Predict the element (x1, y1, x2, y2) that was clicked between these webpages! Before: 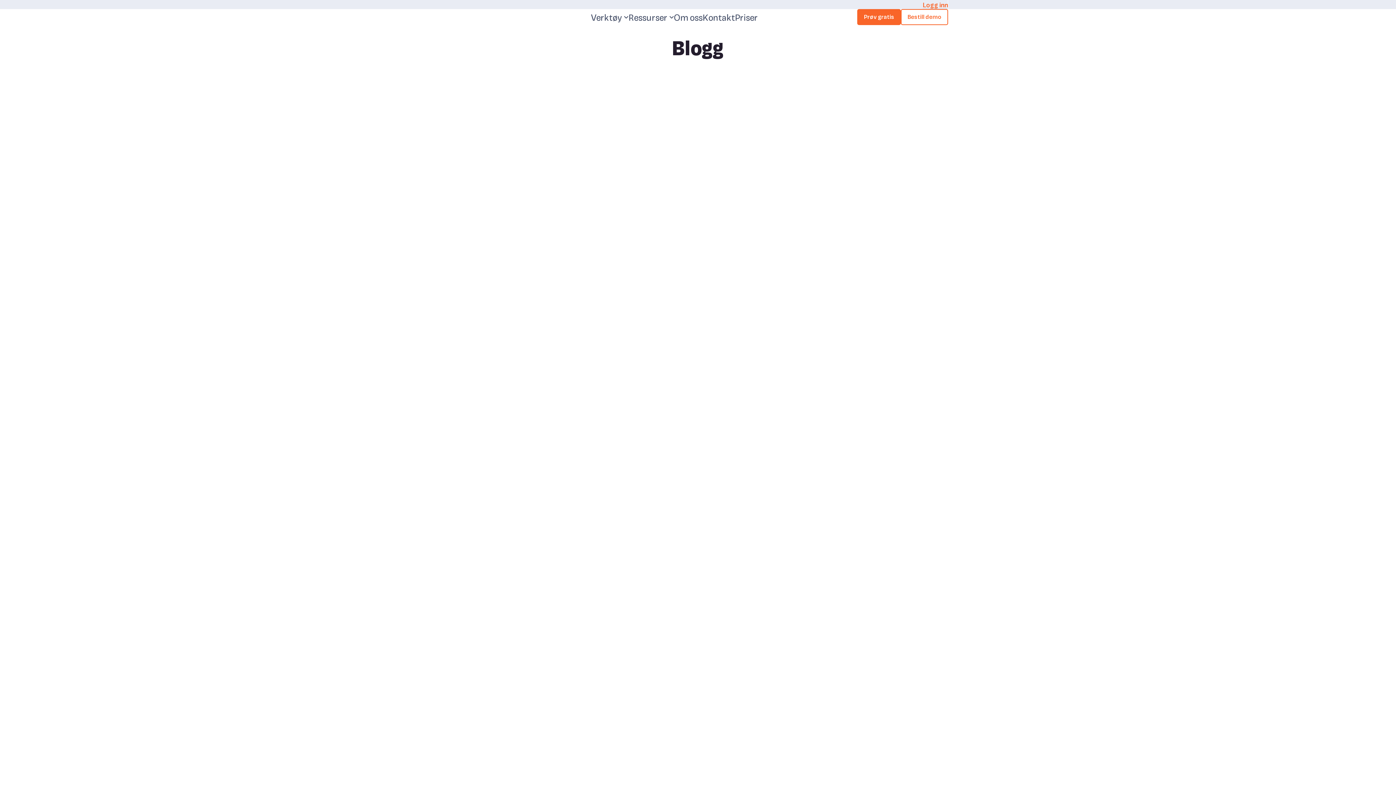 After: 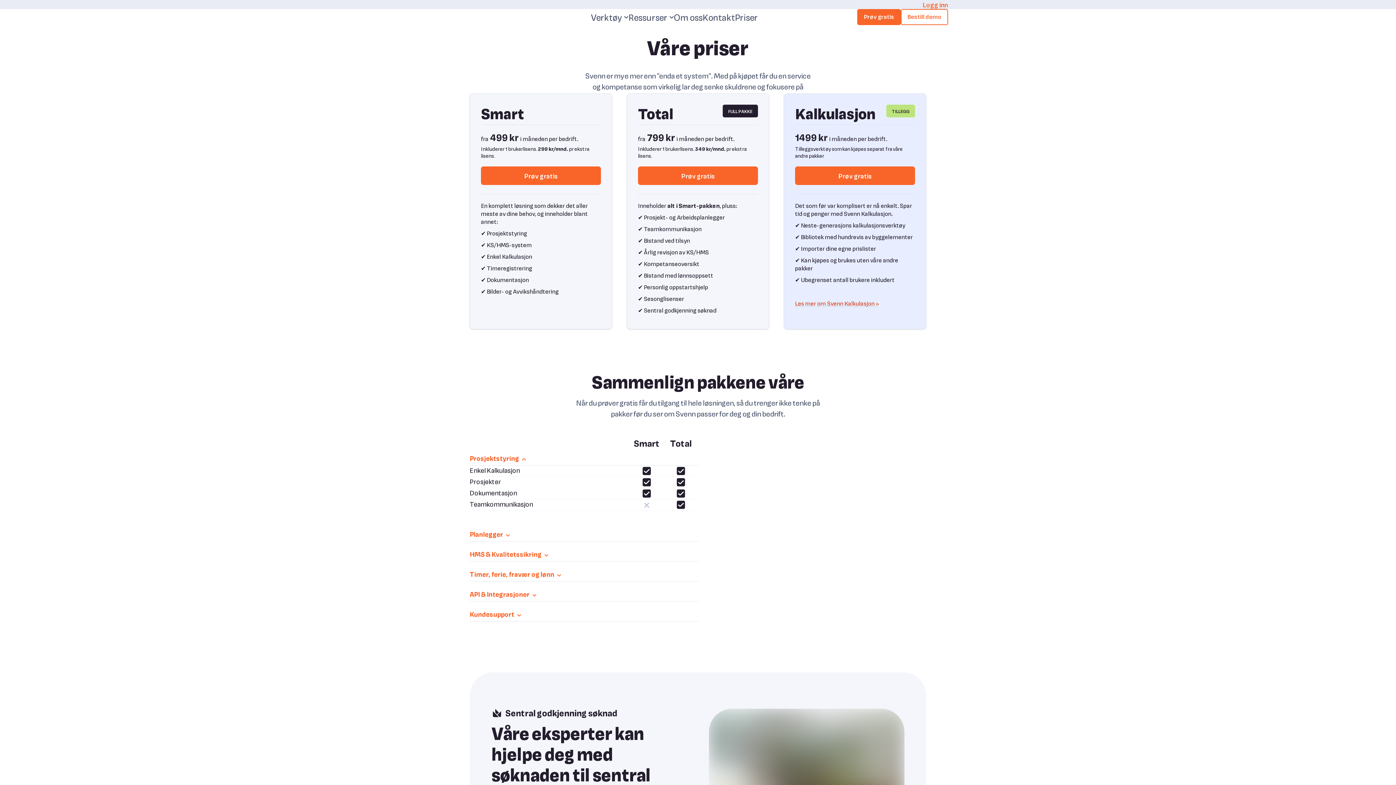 Action: bbox: (735, 11, 758, 23) label: Priser